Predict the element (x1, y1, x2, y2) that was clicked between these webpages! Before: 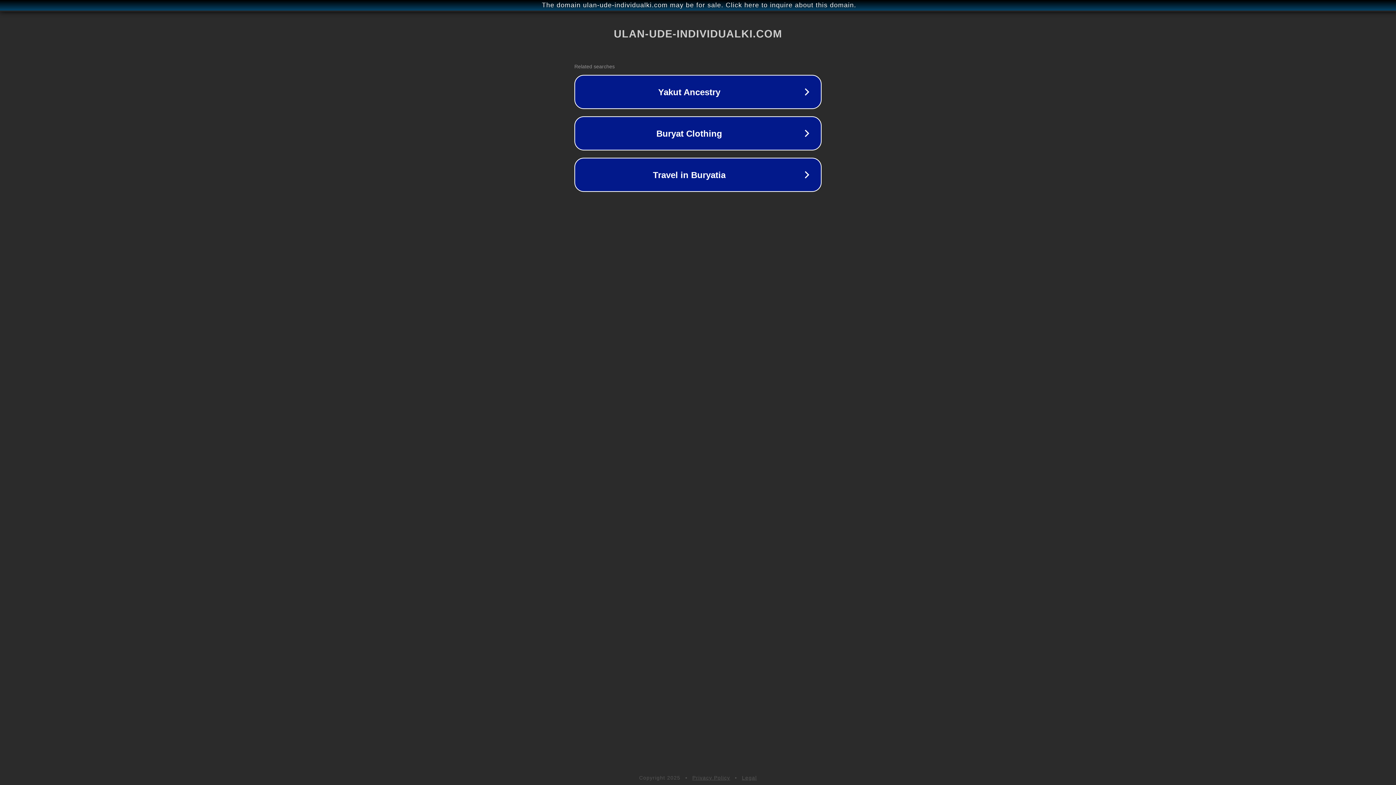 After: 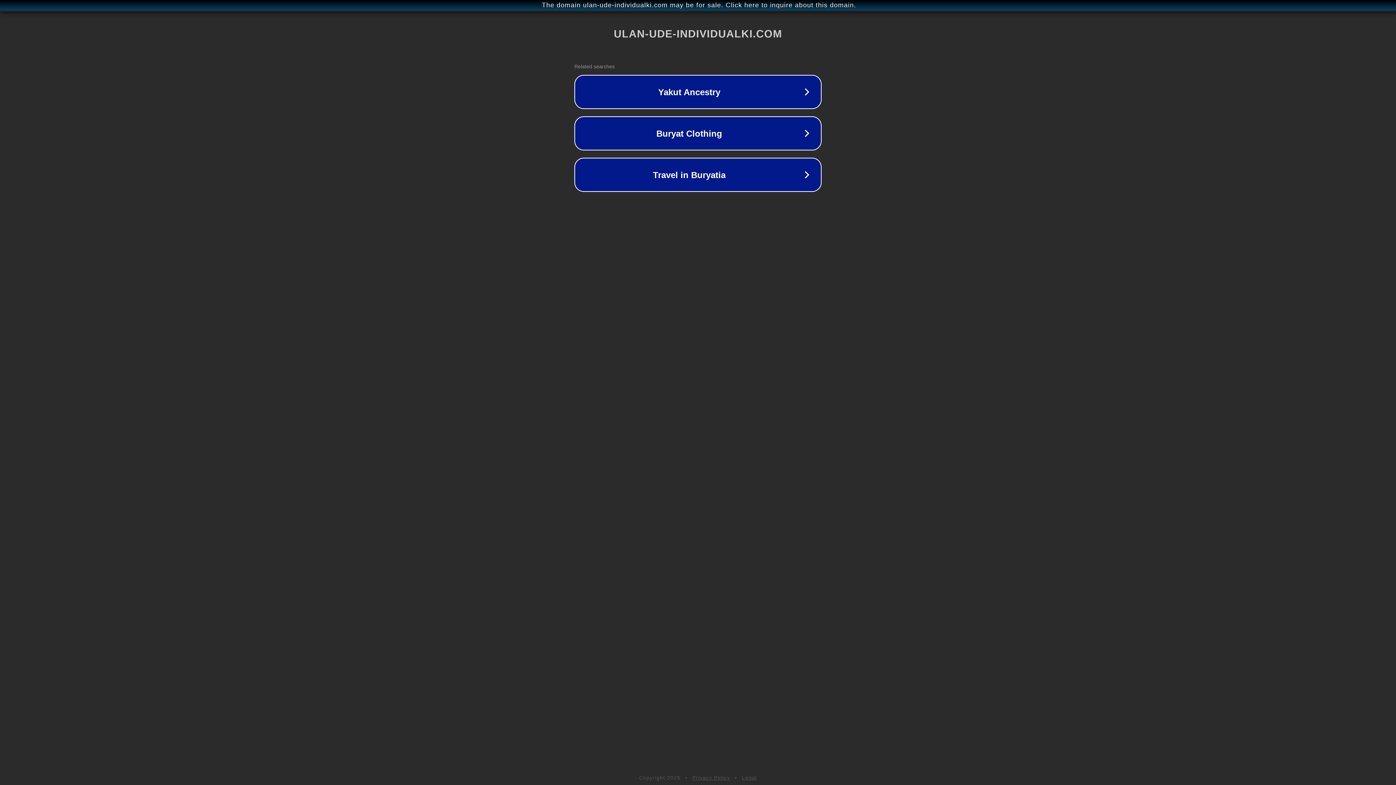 Action: label: Legal bbox: (742, 775, 757, 781)